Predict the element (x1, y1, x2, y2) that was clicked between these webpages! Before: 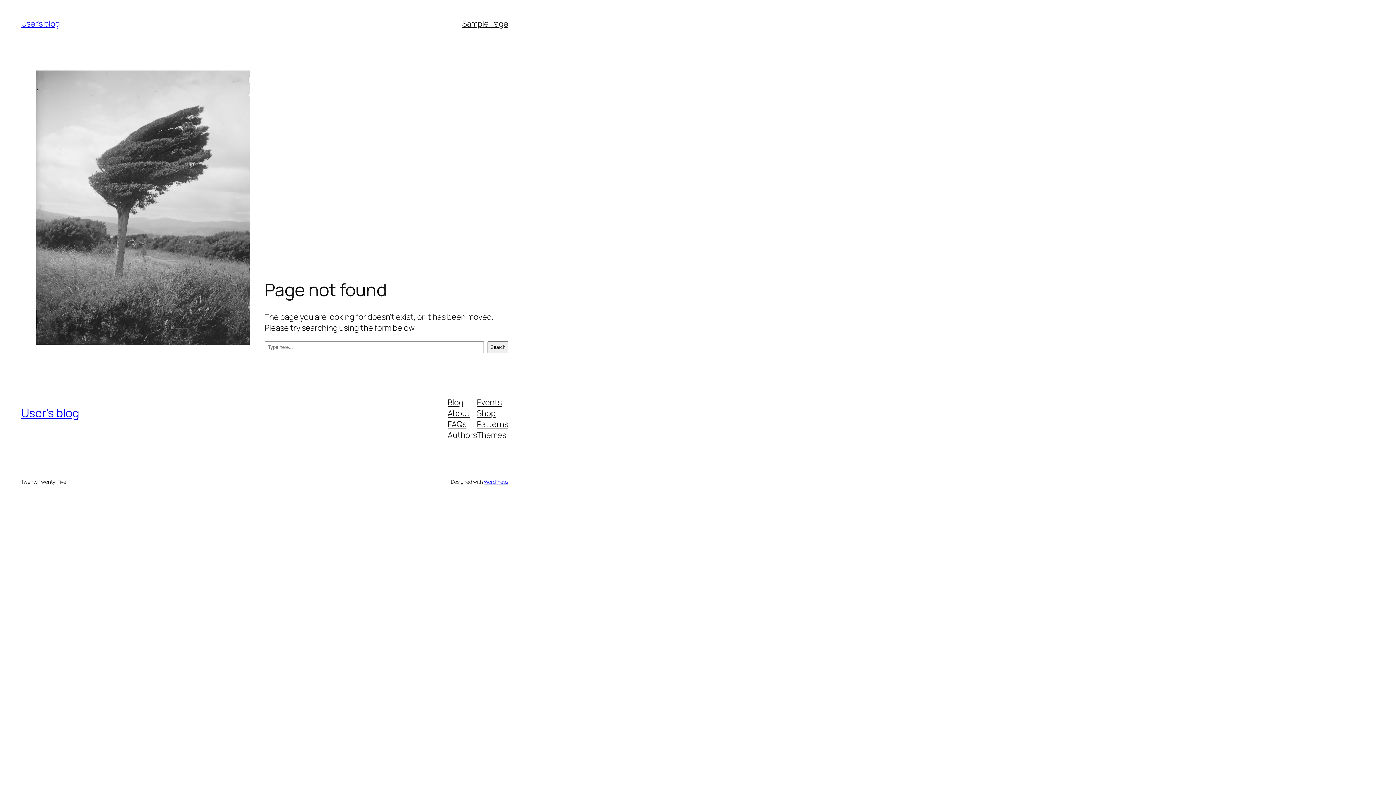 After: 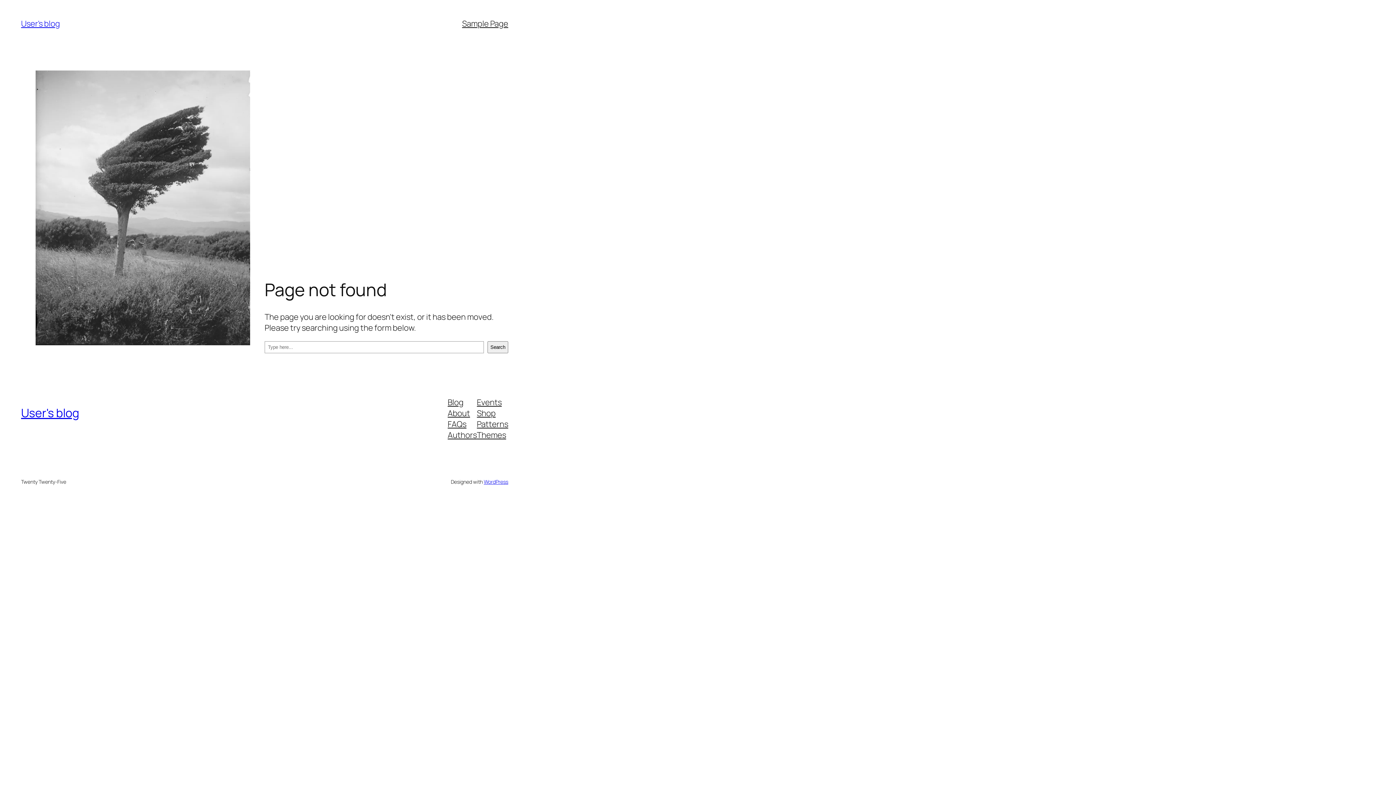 Action: label: Authors bbox: (447, 429, 477, 440)